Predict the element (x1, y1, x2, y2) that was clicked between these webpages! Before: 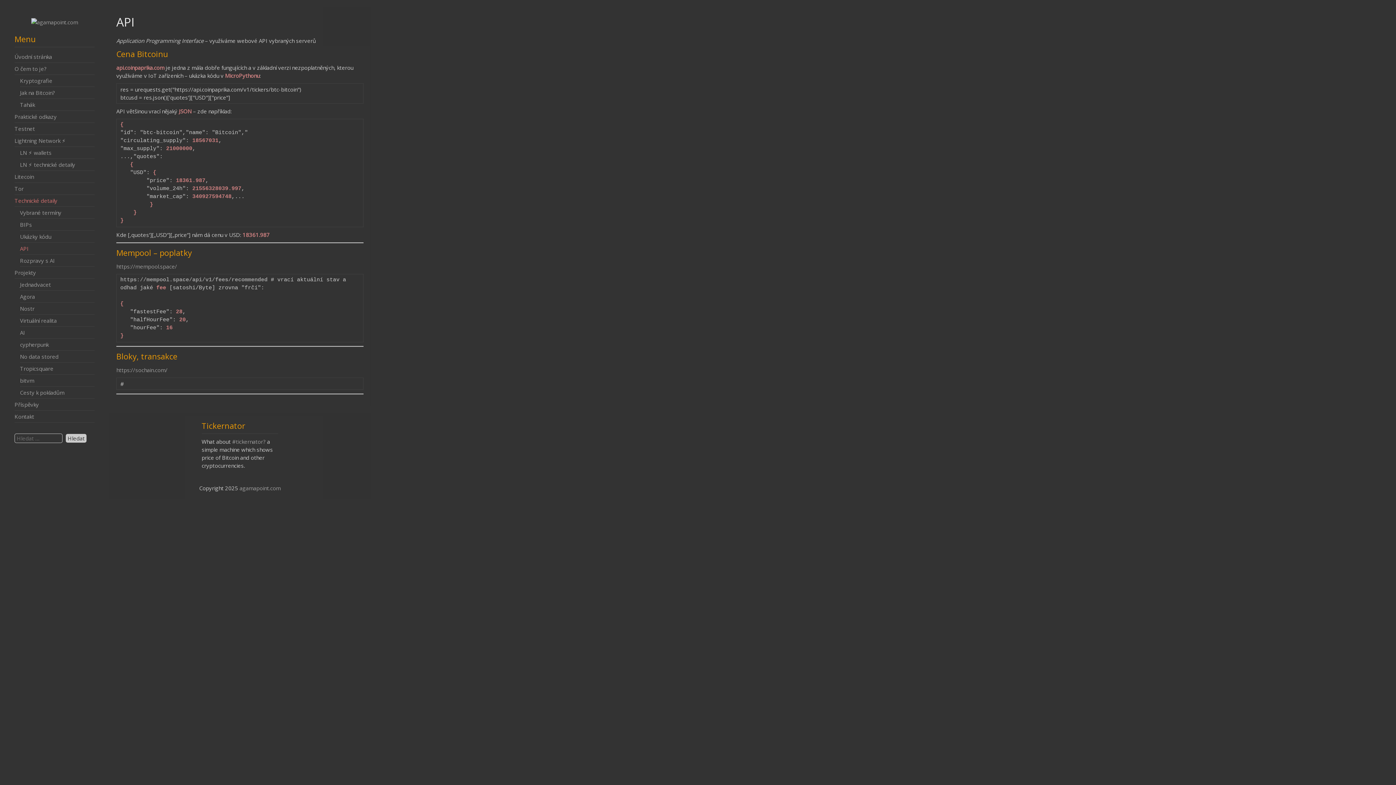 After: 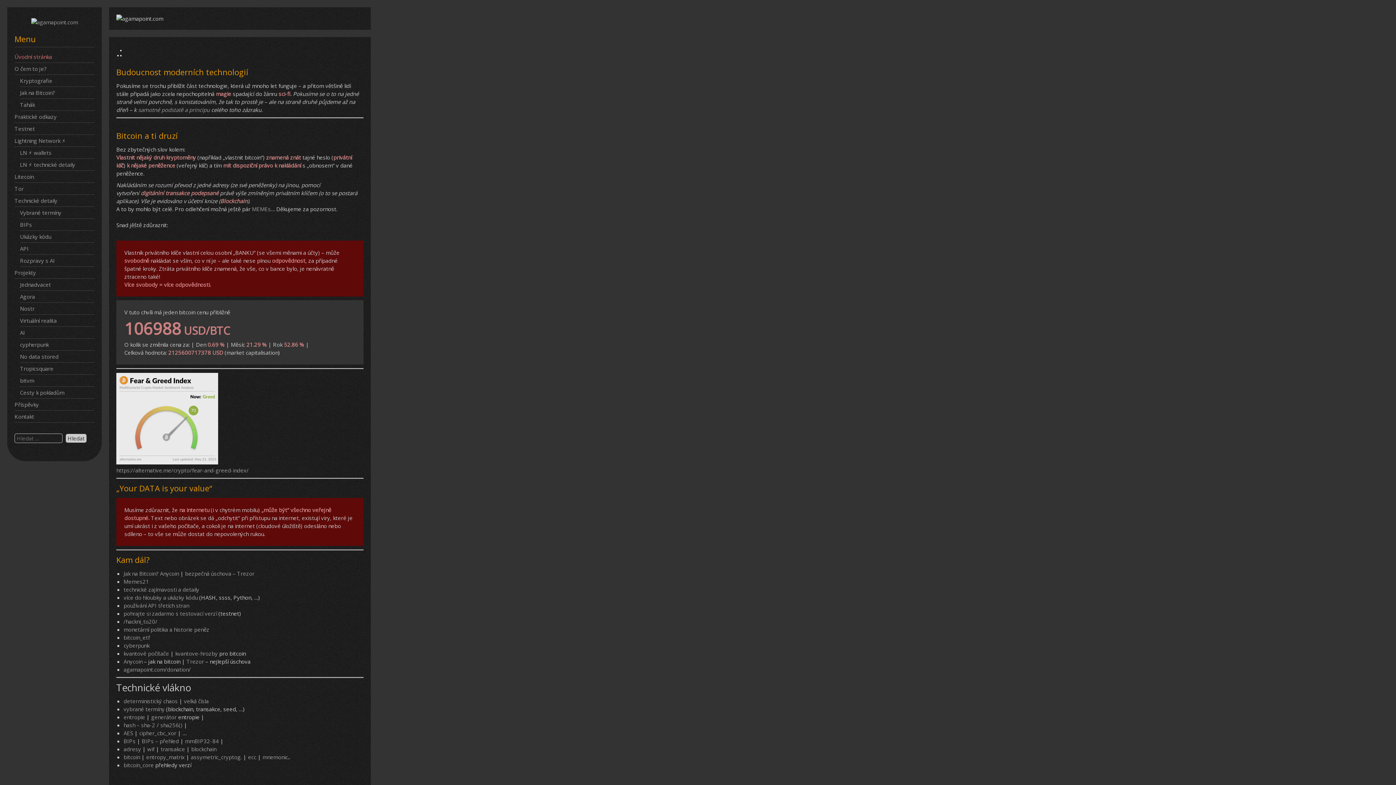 Action: label: agamapoint.com bbox: (239, 484, 280, 492)